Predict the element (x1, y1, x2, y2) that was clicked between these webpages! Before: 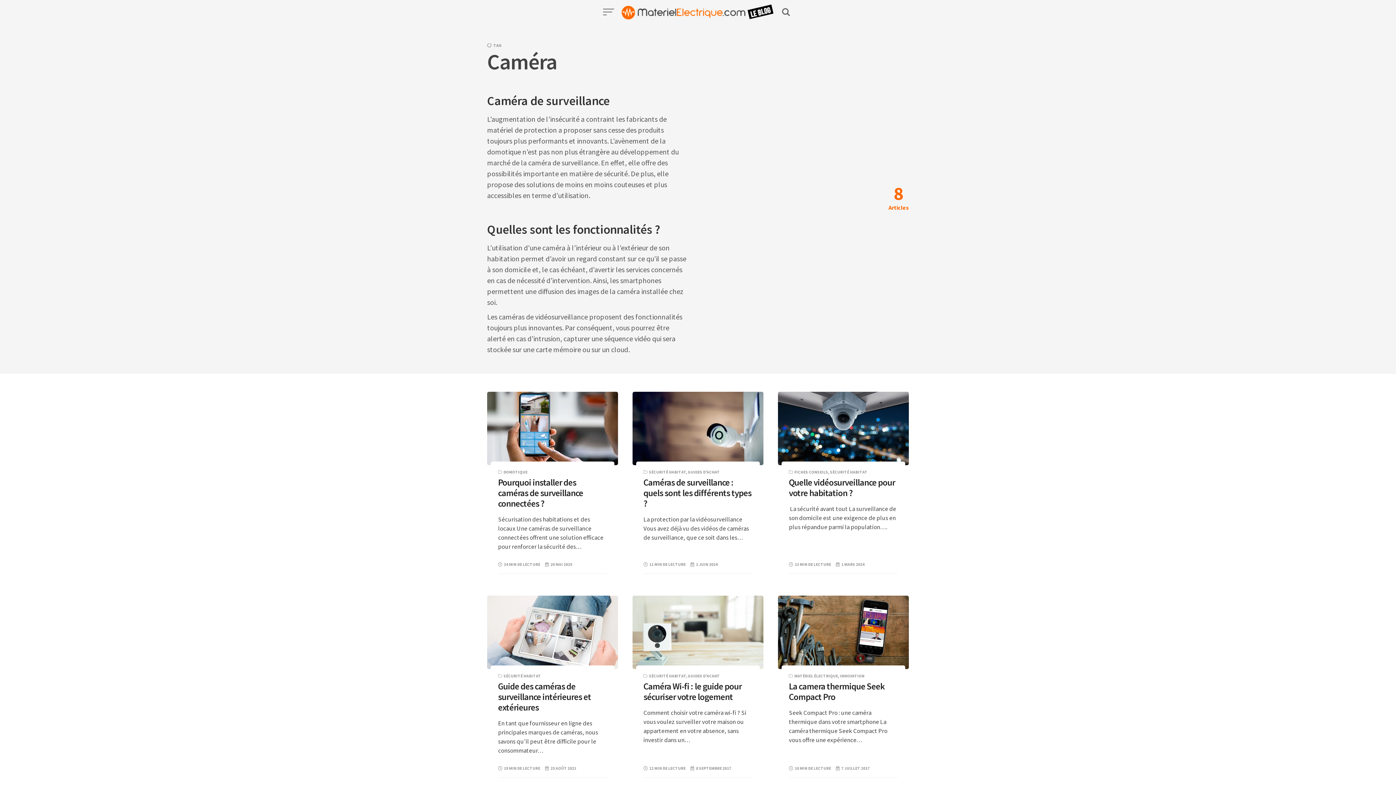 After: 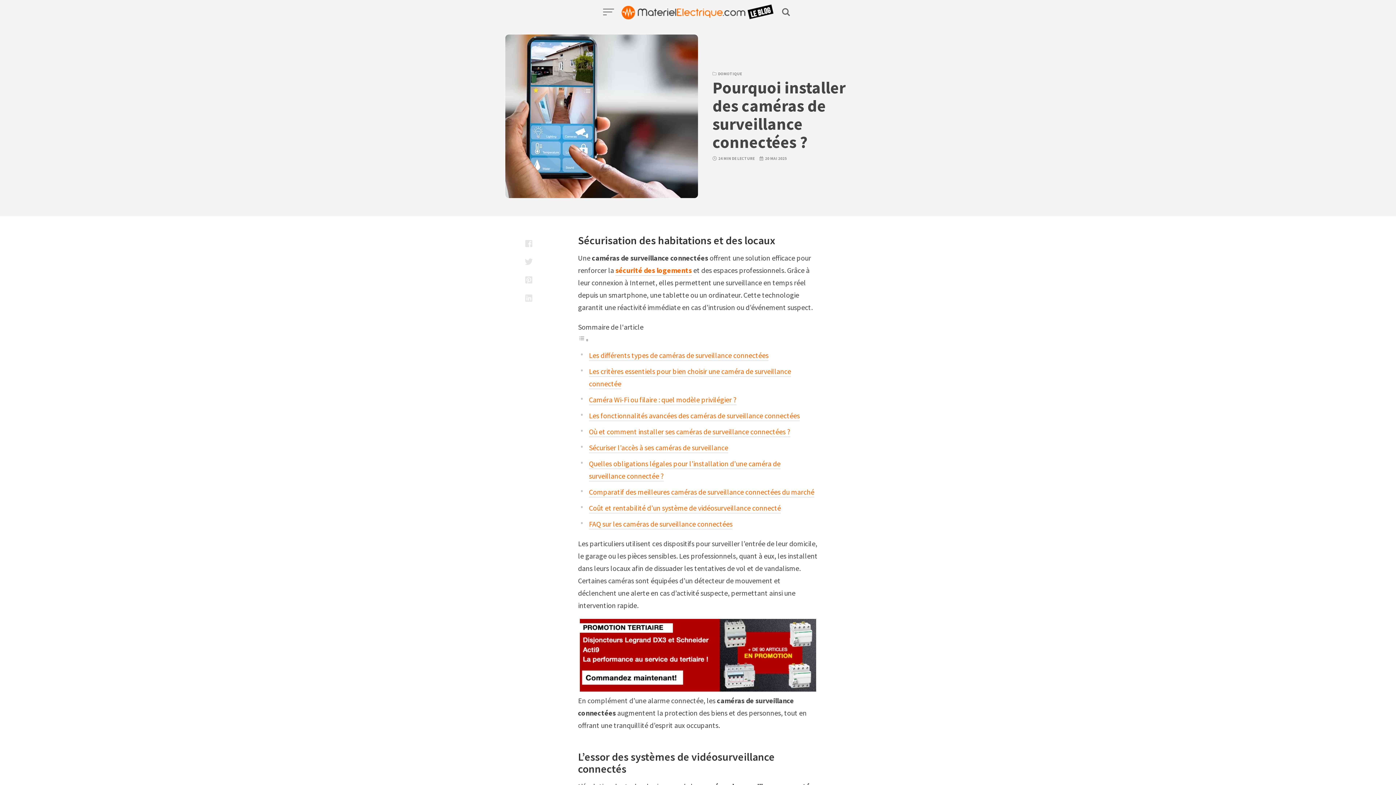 Action: bbox: (487, 391, 618, 465)